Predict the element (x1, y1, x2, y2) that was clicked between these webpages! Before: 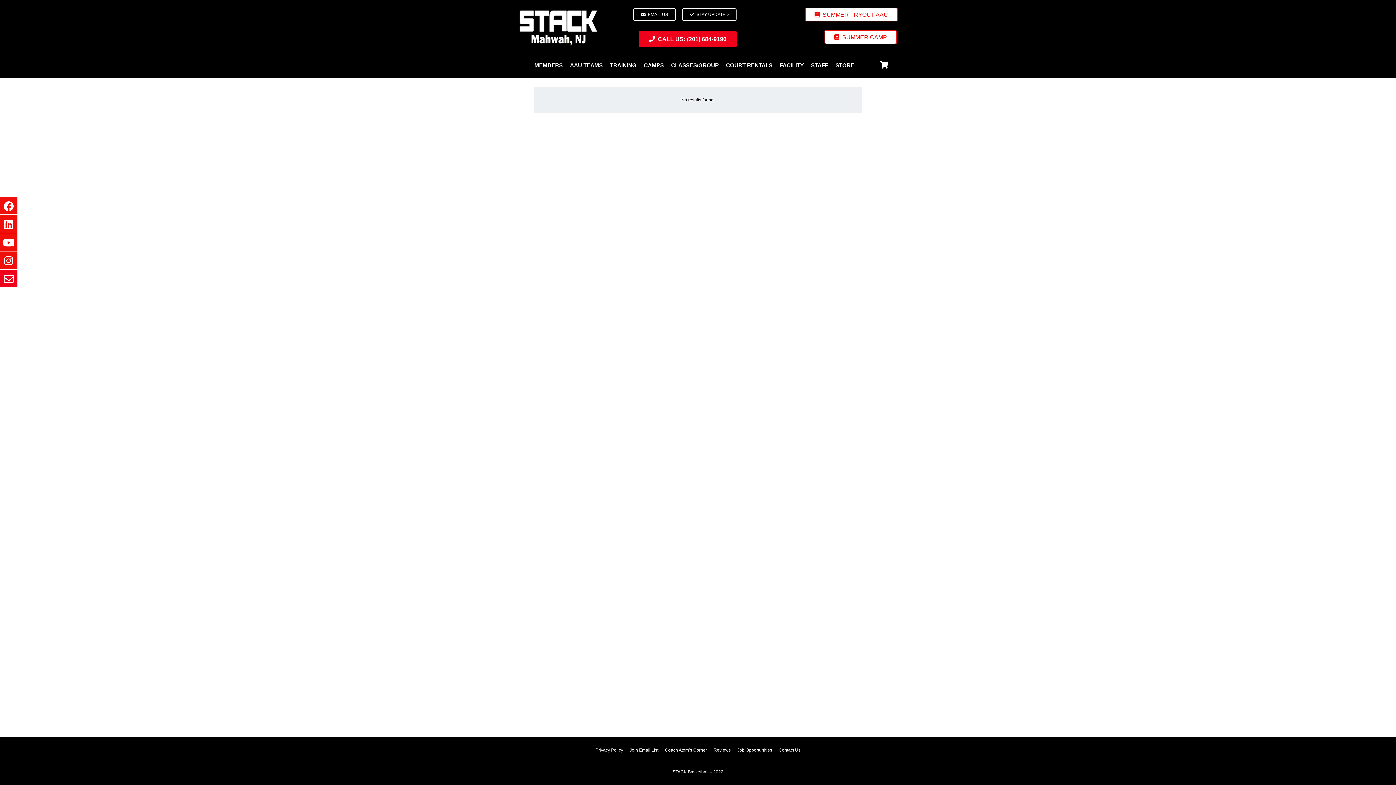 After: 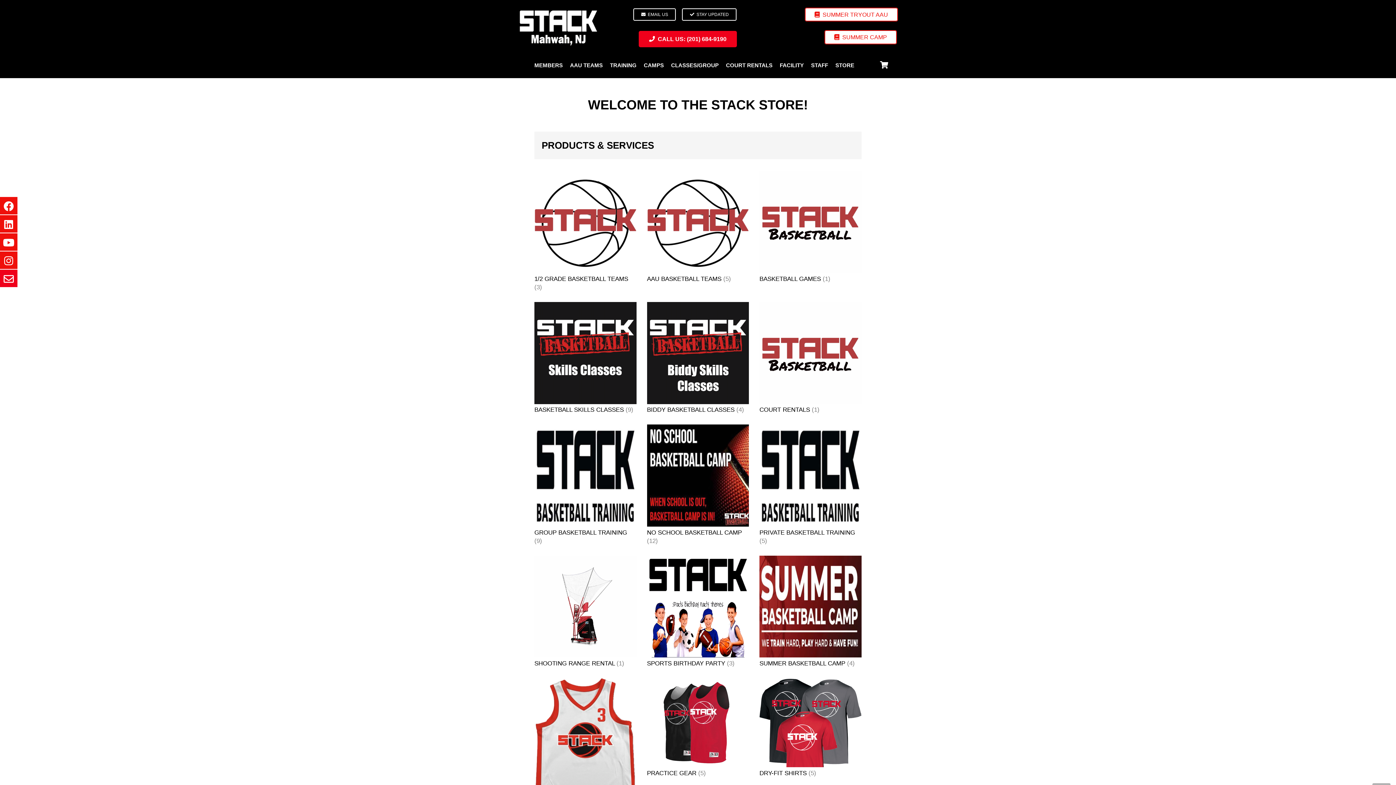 Action: bbox: (832, 56, 858, 74) label: STORE